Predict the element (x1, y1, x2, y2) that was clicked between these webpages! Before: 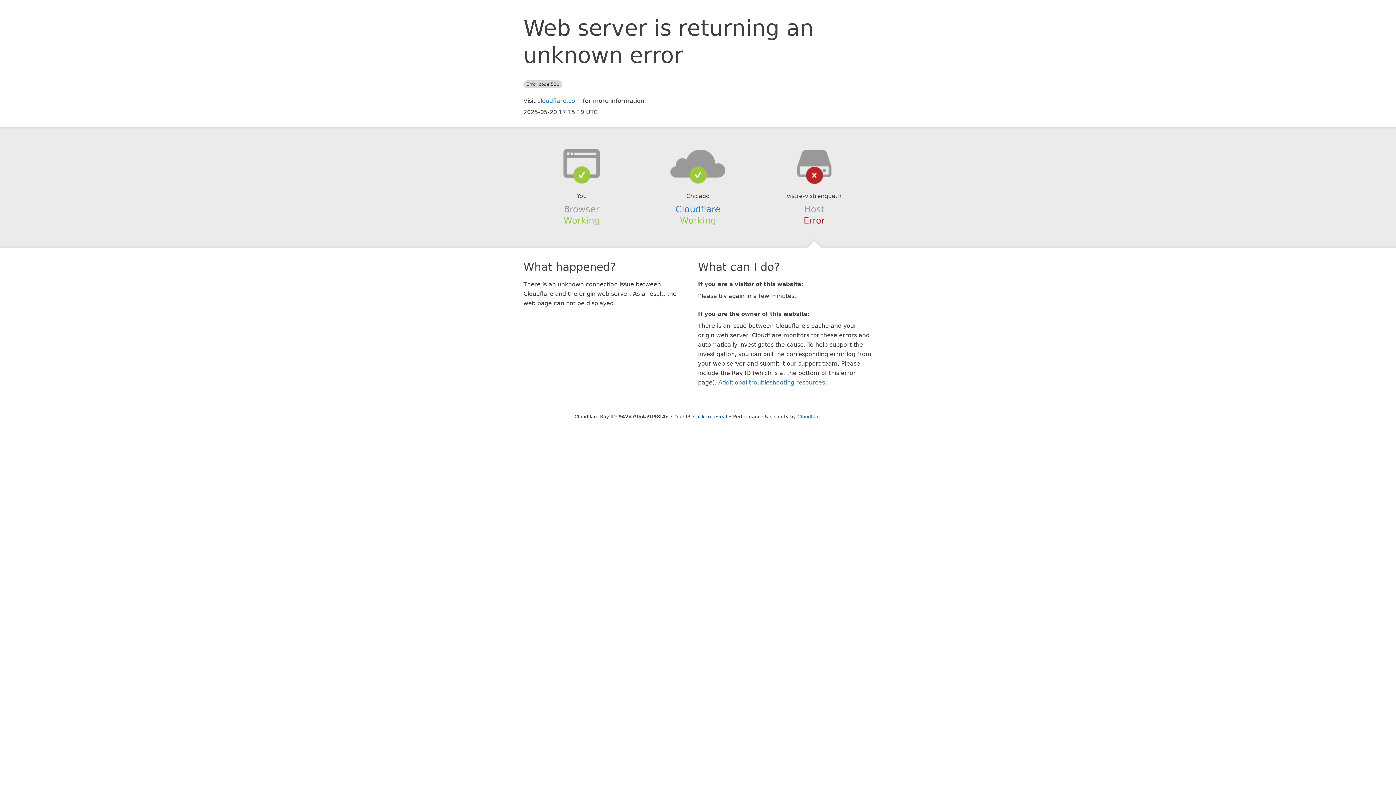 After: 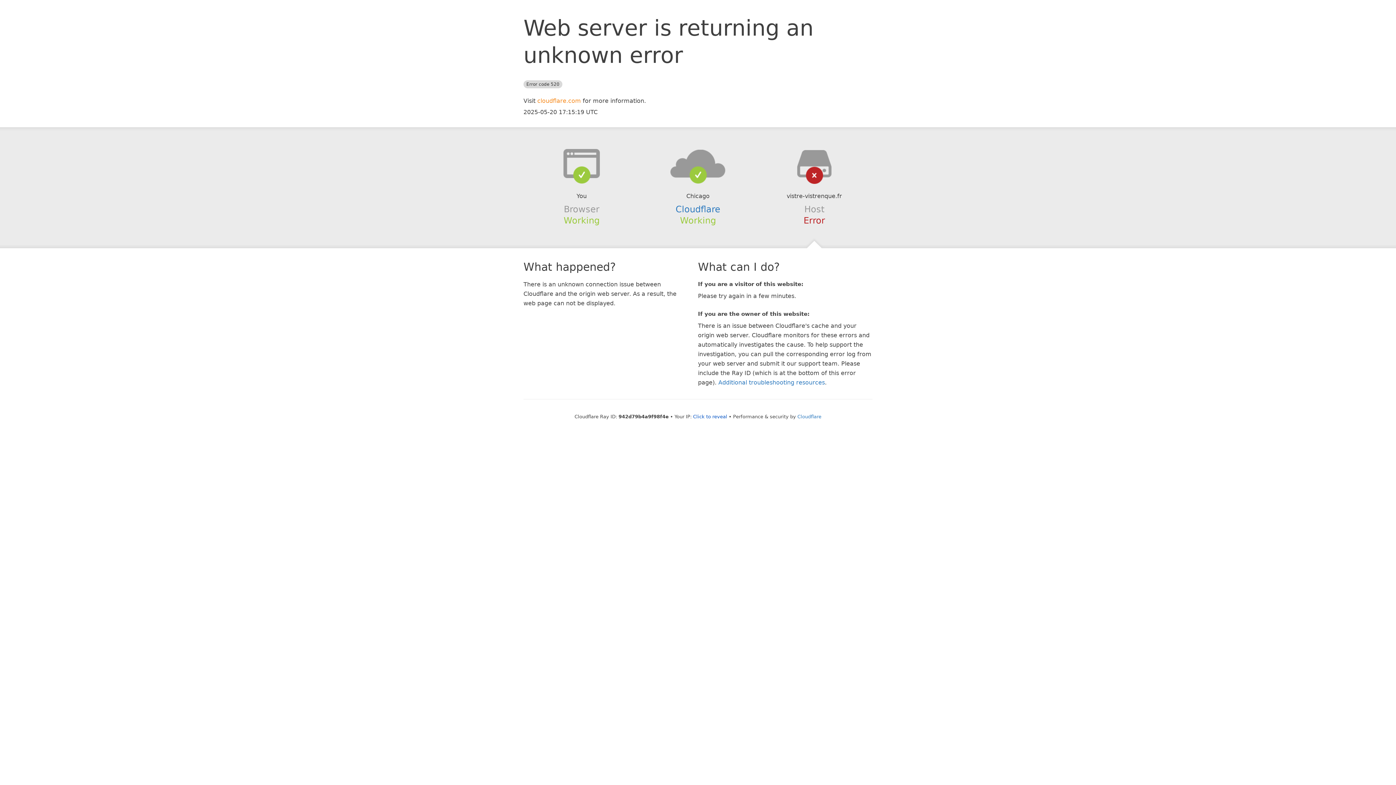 Action: label: cloudflare.com bbox: (537, 97, 581, 104)